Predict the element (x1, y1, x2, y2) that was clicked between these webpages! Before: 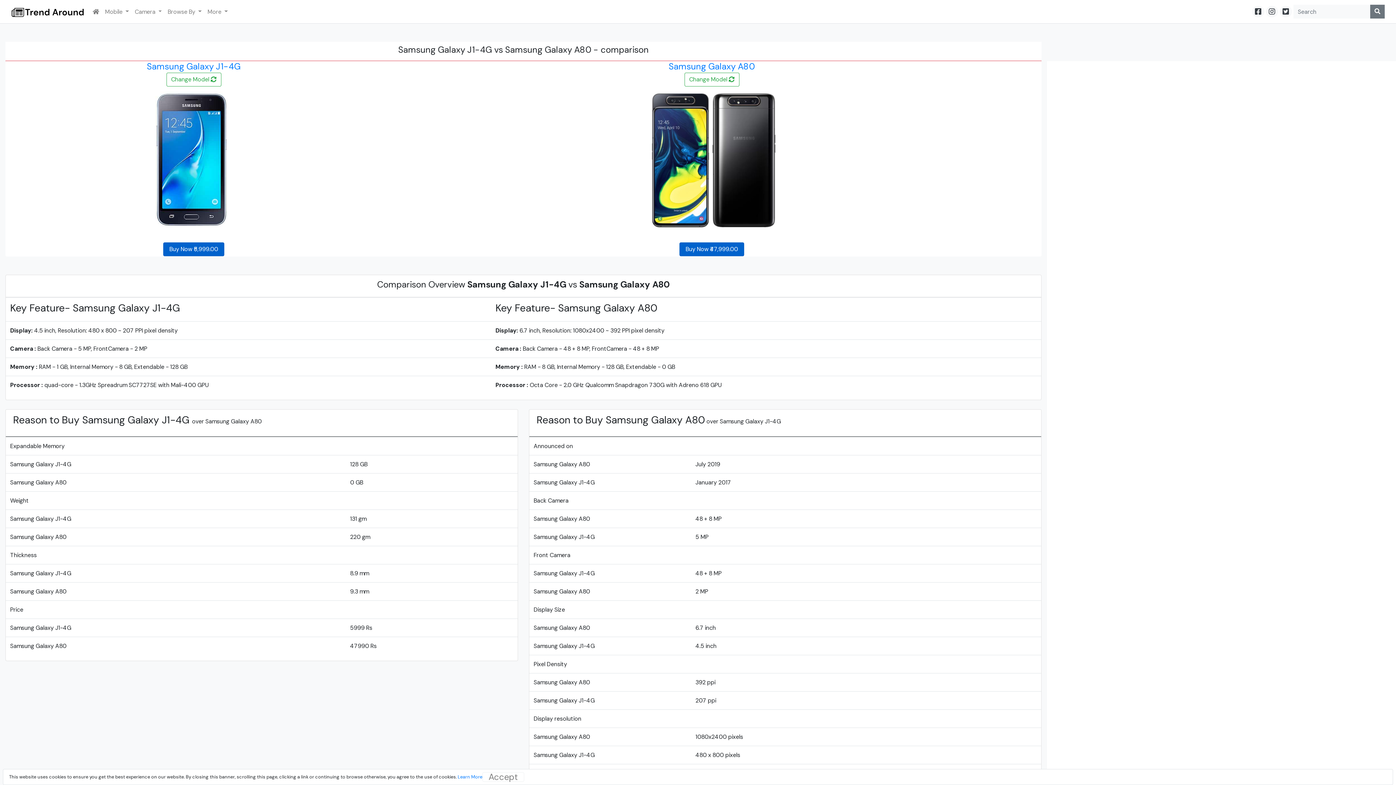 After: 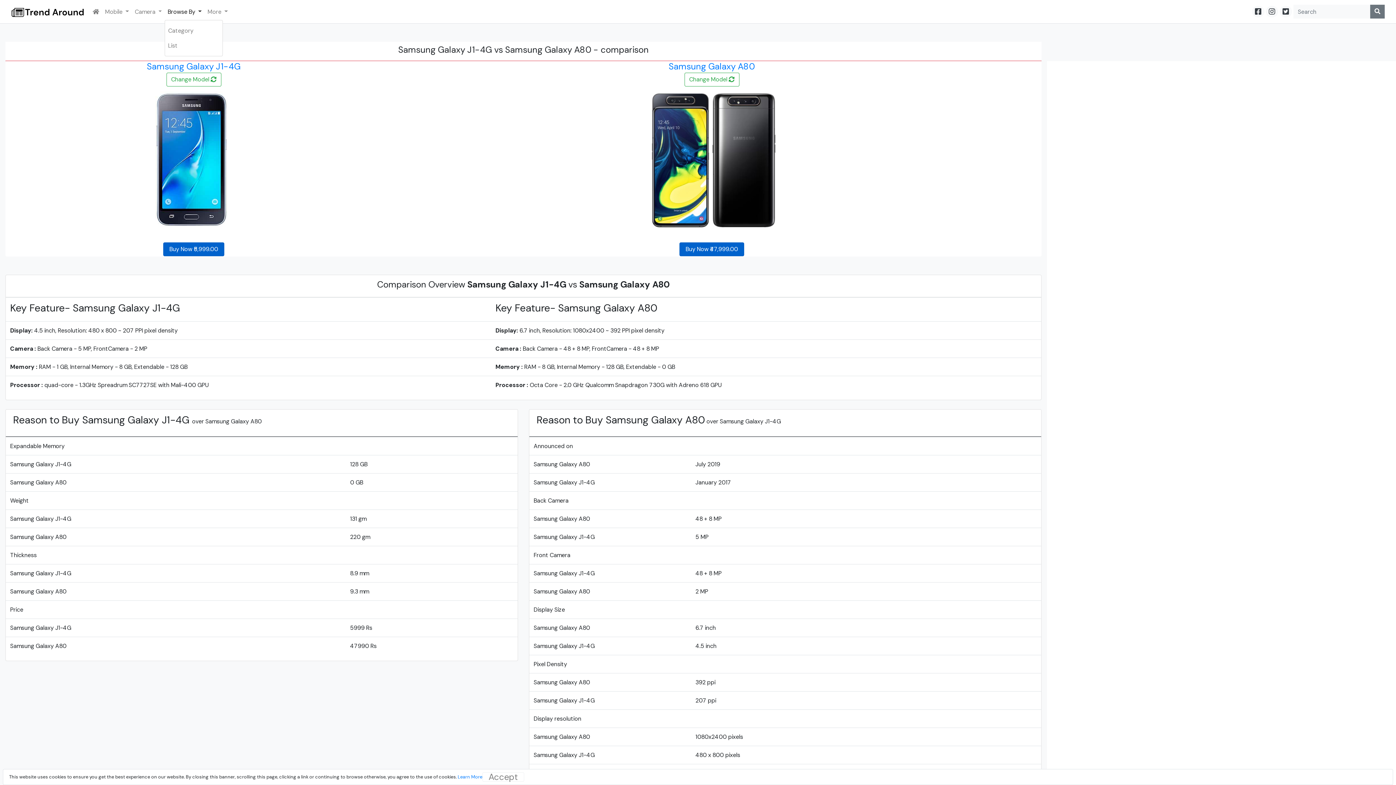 Action: bbox: (164, 4, 204, 19) label: Browse By 